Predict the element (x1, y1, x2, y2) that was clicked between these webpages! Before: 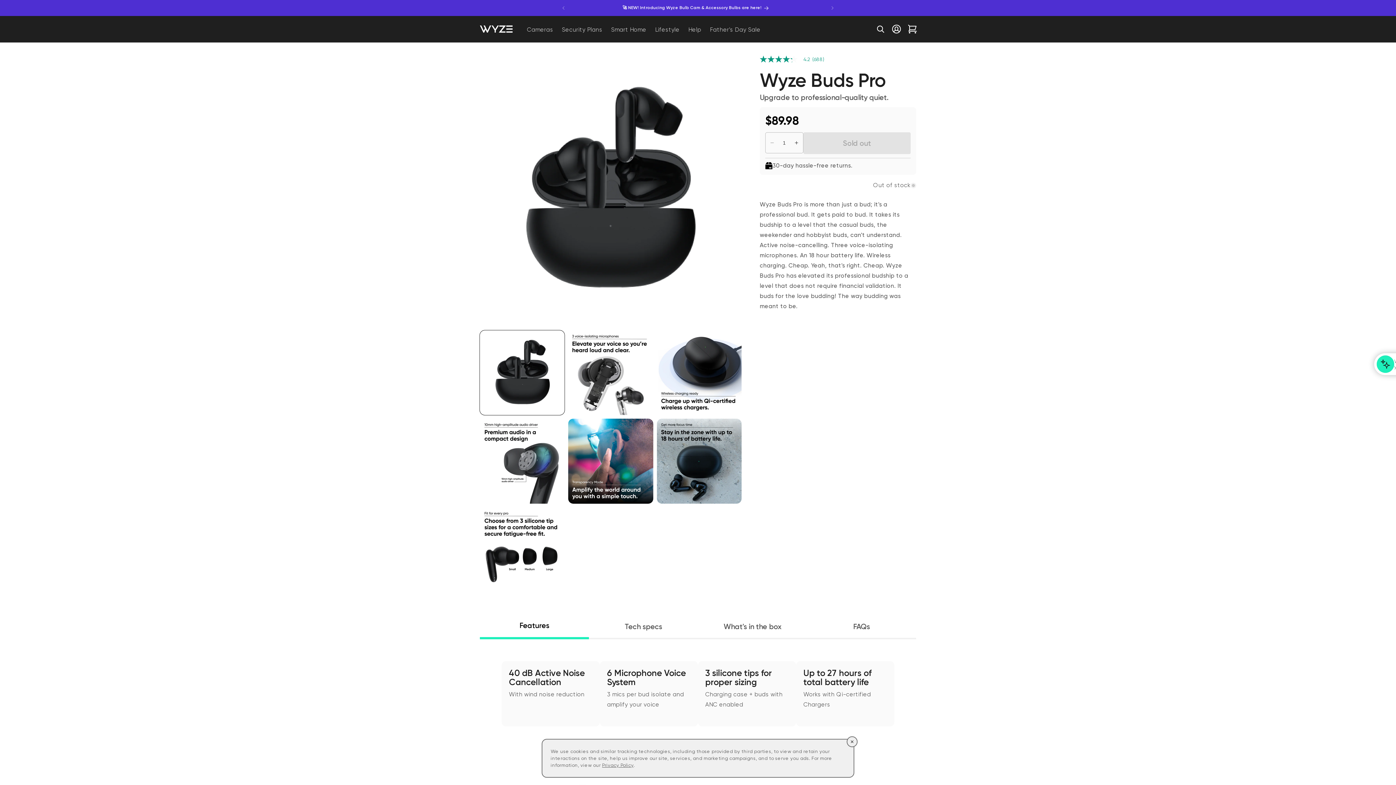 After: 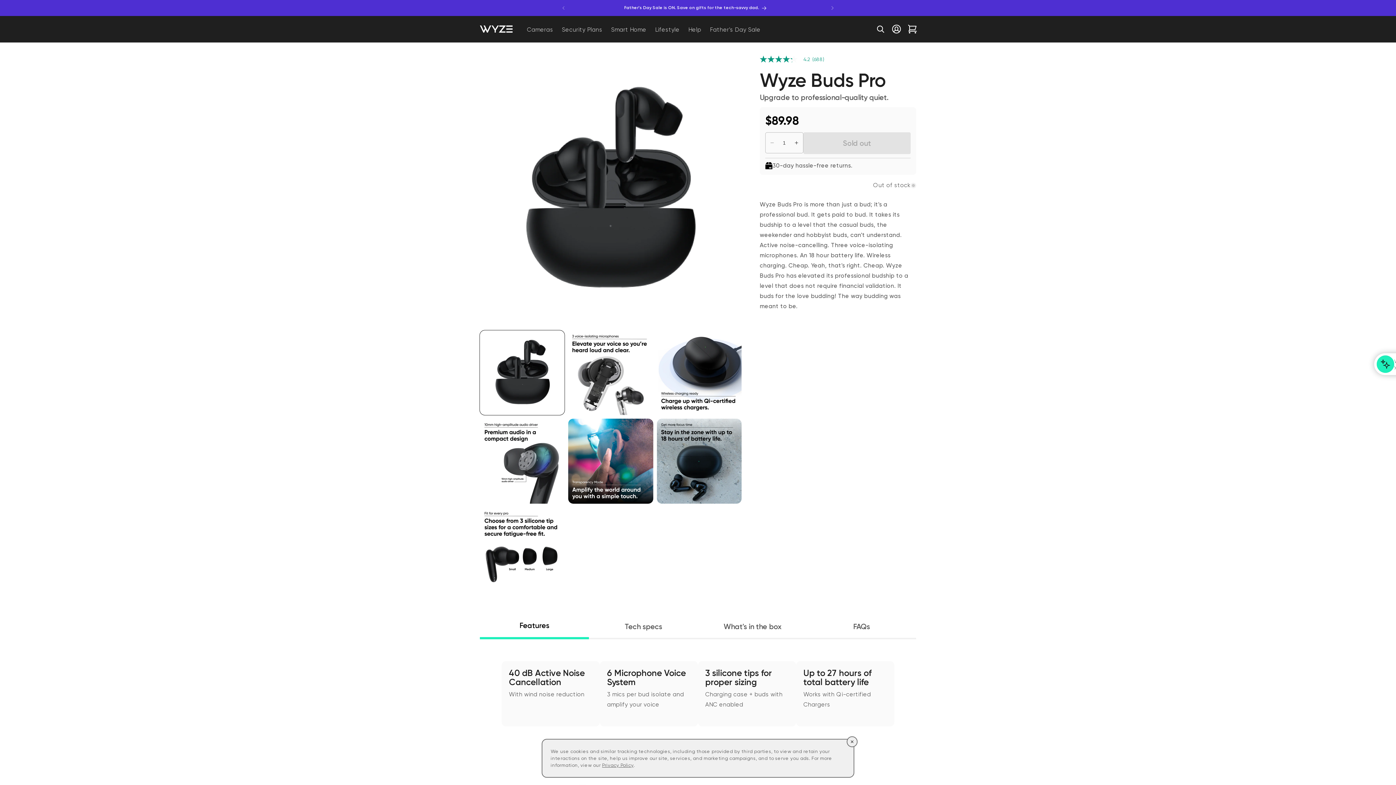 Action: bbox: (824, 0, 840, 16) label: Next announcement